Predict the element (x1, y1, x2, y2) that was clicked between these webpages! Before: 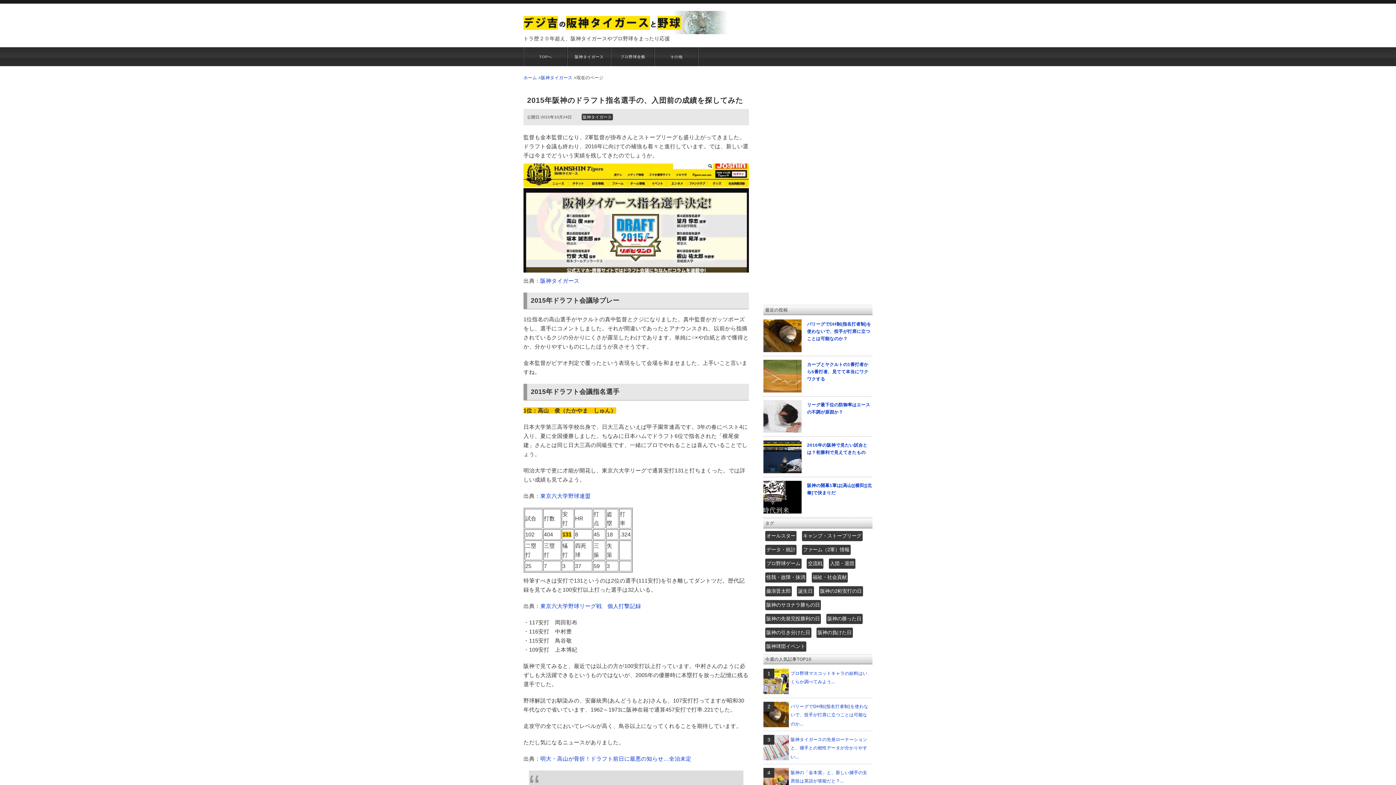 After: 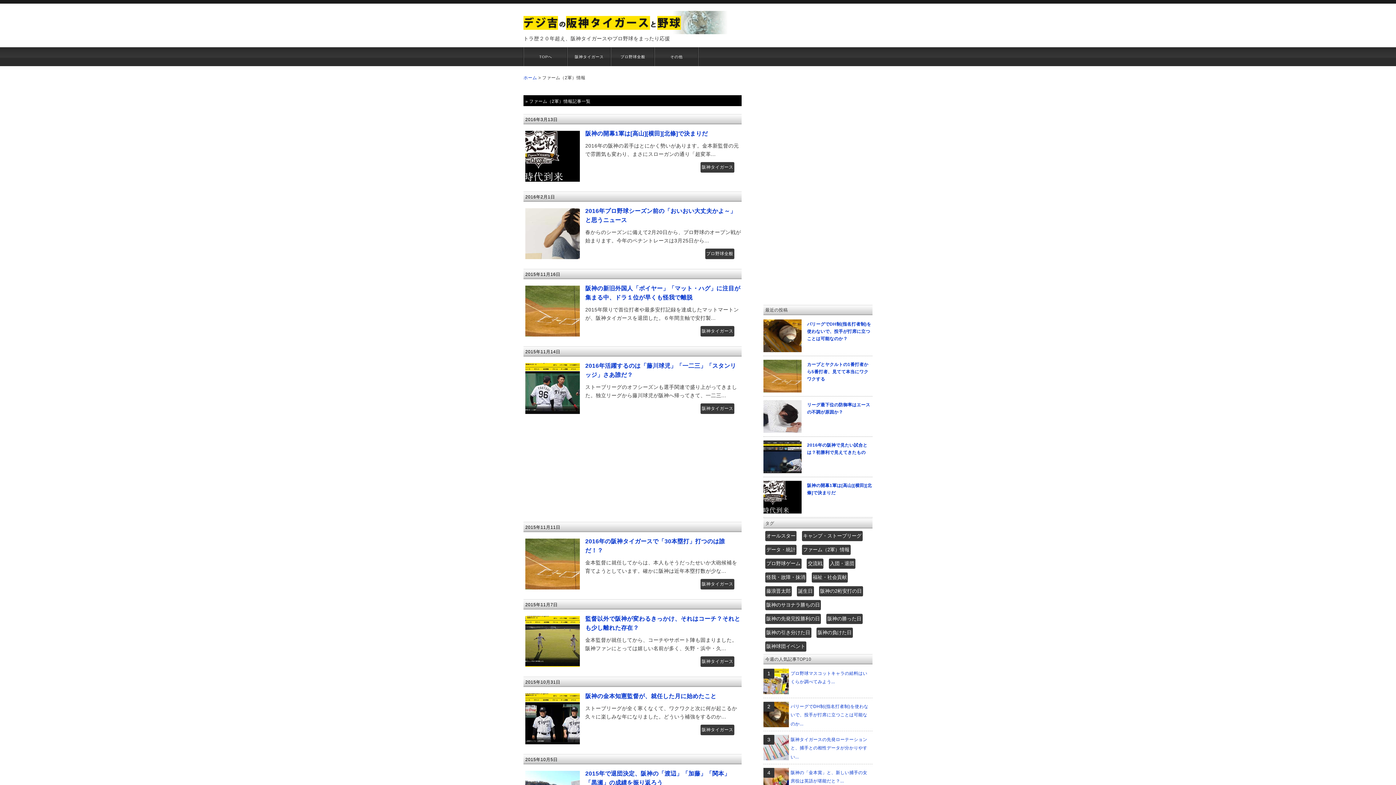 Action: label: ファーム（2軍）情報 bbox: (802, 545, 850, 555)